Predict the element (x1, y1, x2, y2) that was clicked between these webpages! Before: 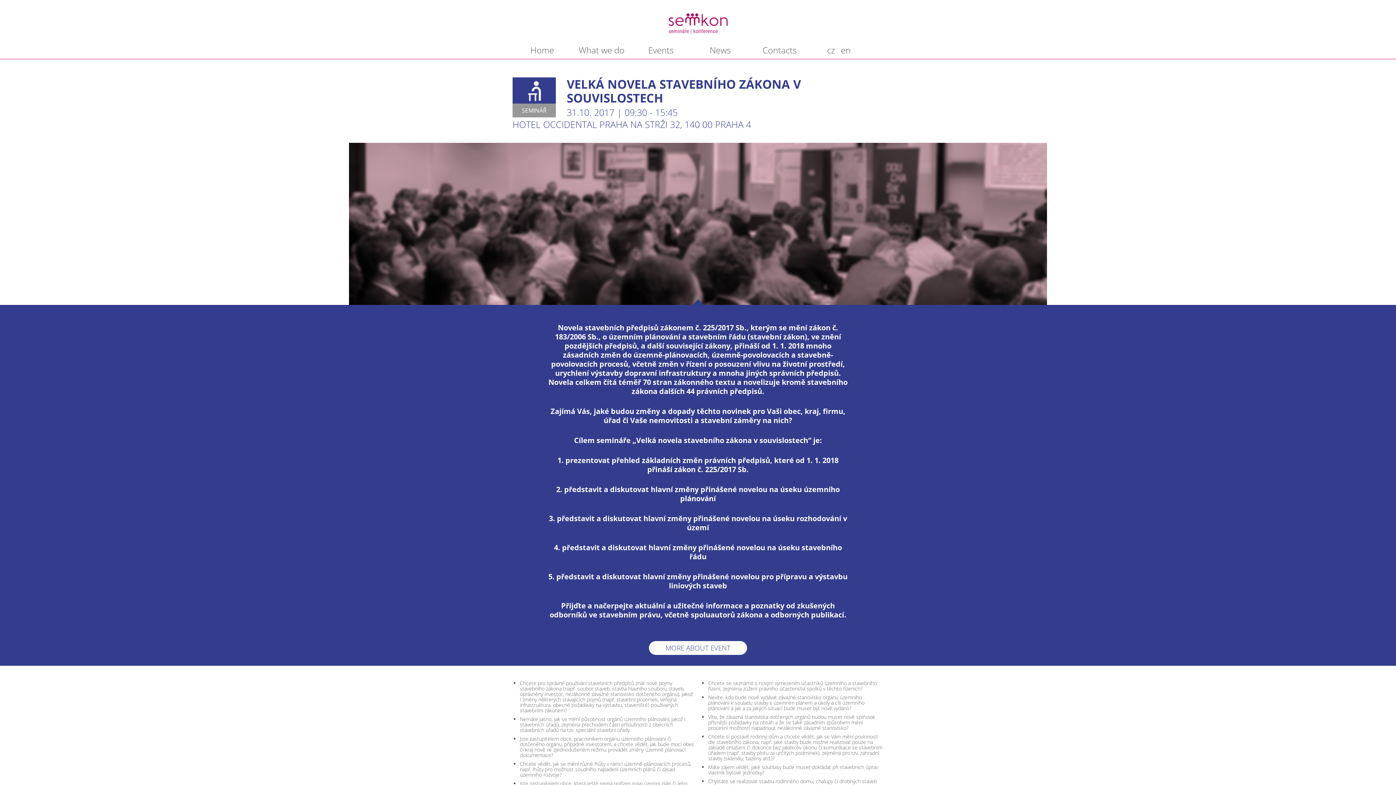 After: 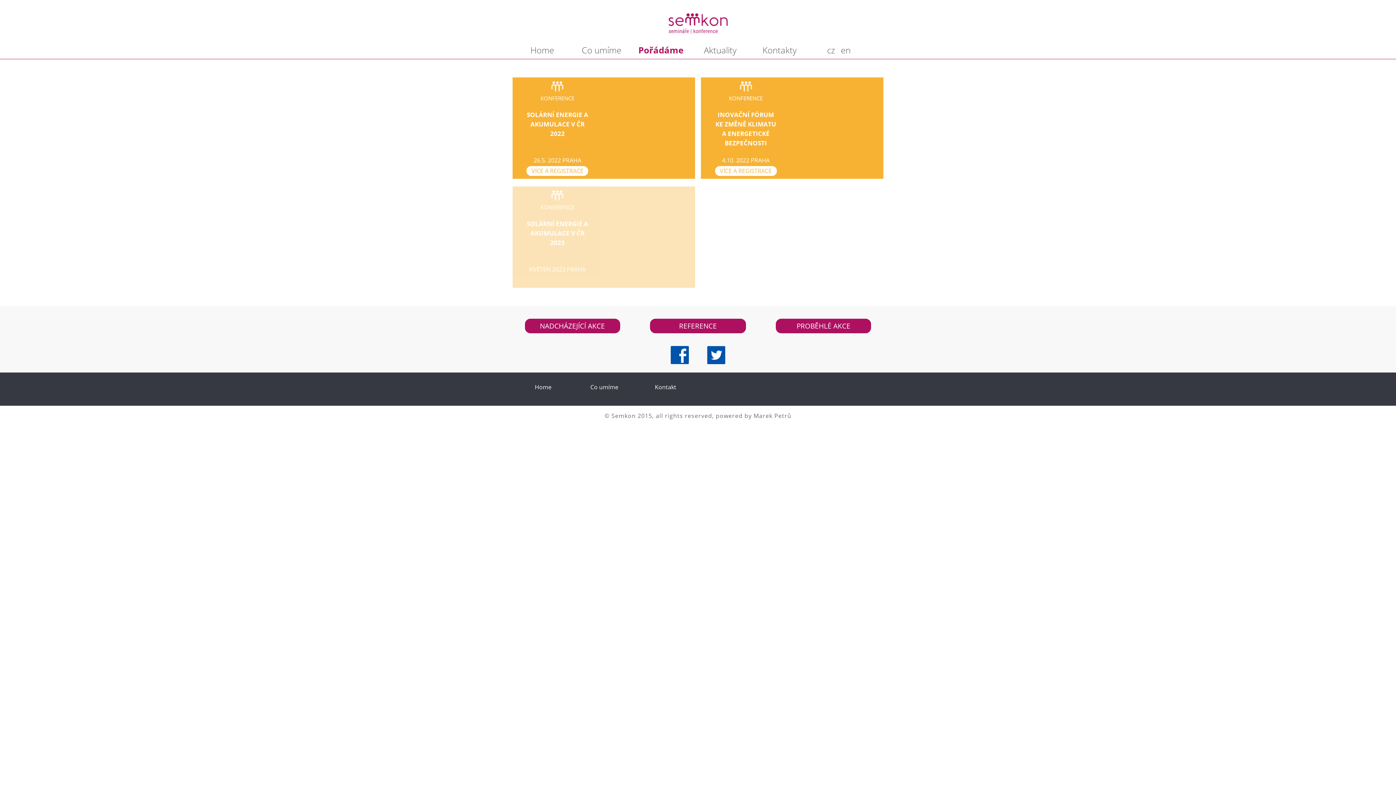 Action: bbox: (648, 44, 673, 56) label: Events